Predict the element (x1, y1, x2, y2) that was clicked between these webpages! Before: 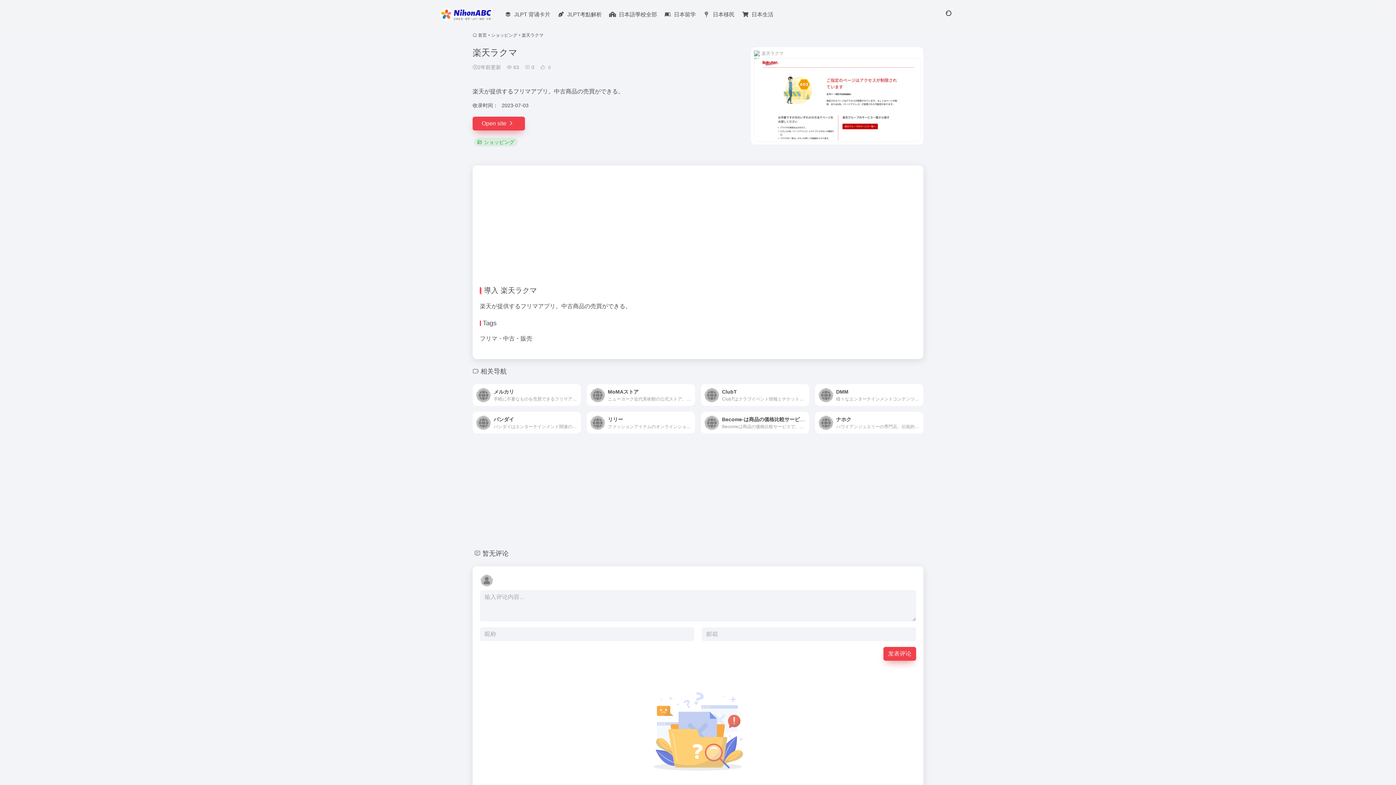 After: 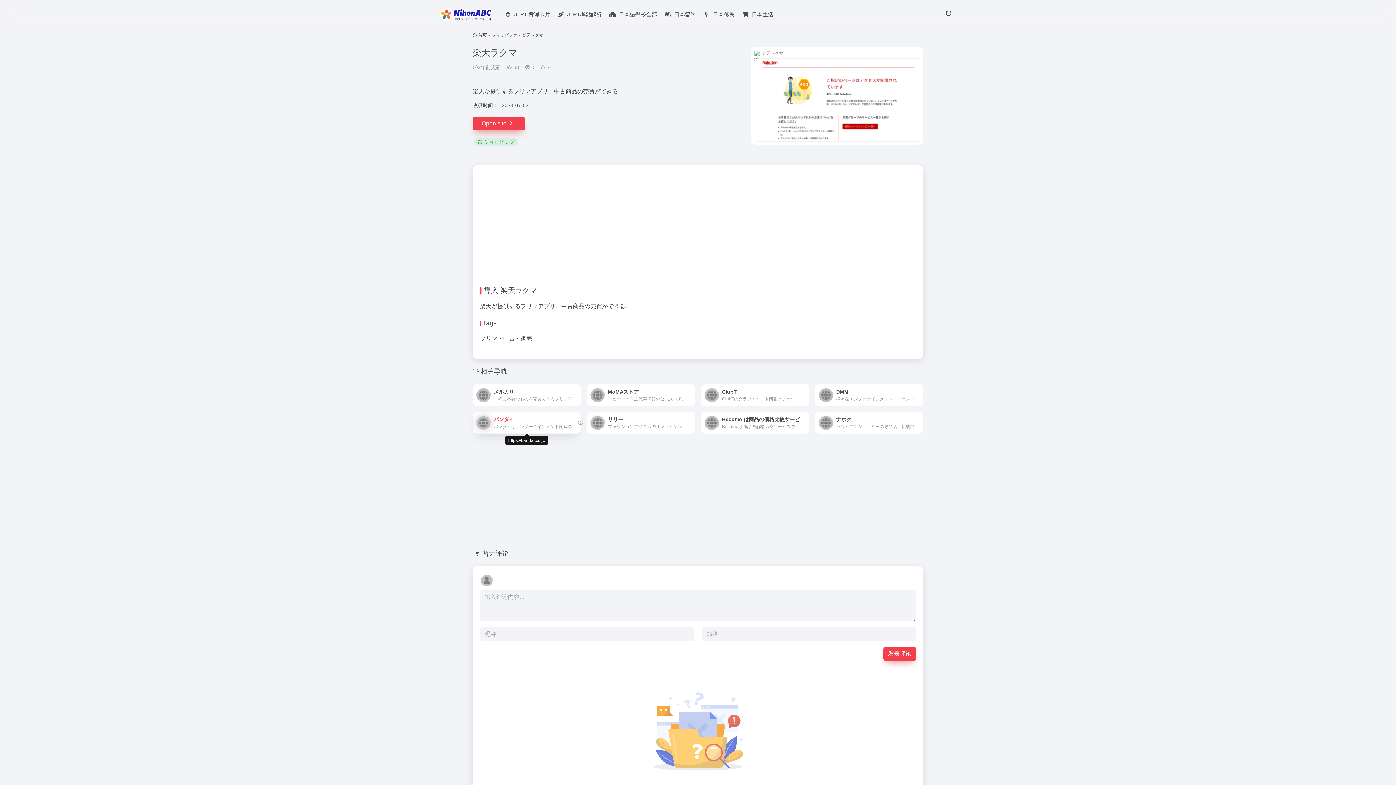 Action: label: バンダイ
バンダイはエンターテインメント関連の情報と玩具の販売を行う企業です。 bbox: (472, 412, 581, 433)